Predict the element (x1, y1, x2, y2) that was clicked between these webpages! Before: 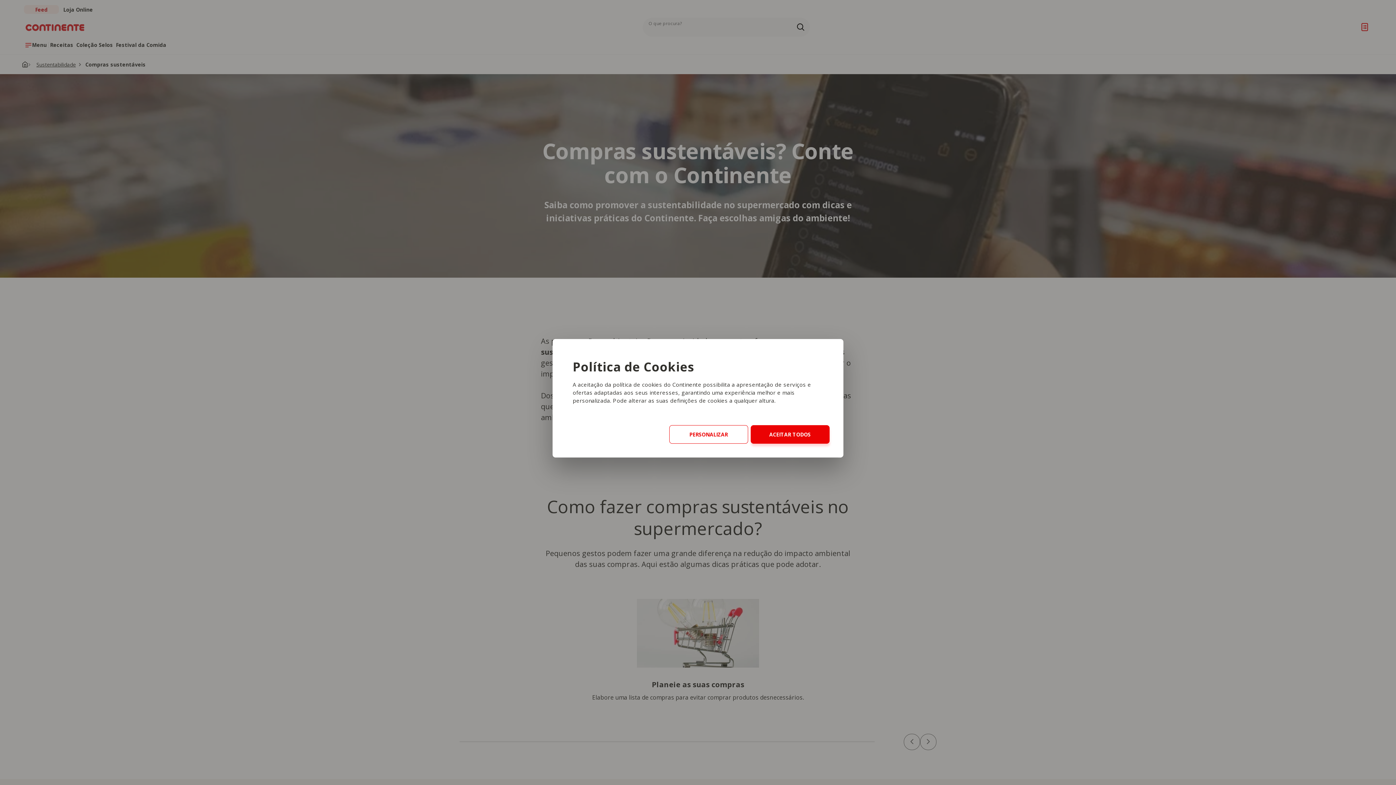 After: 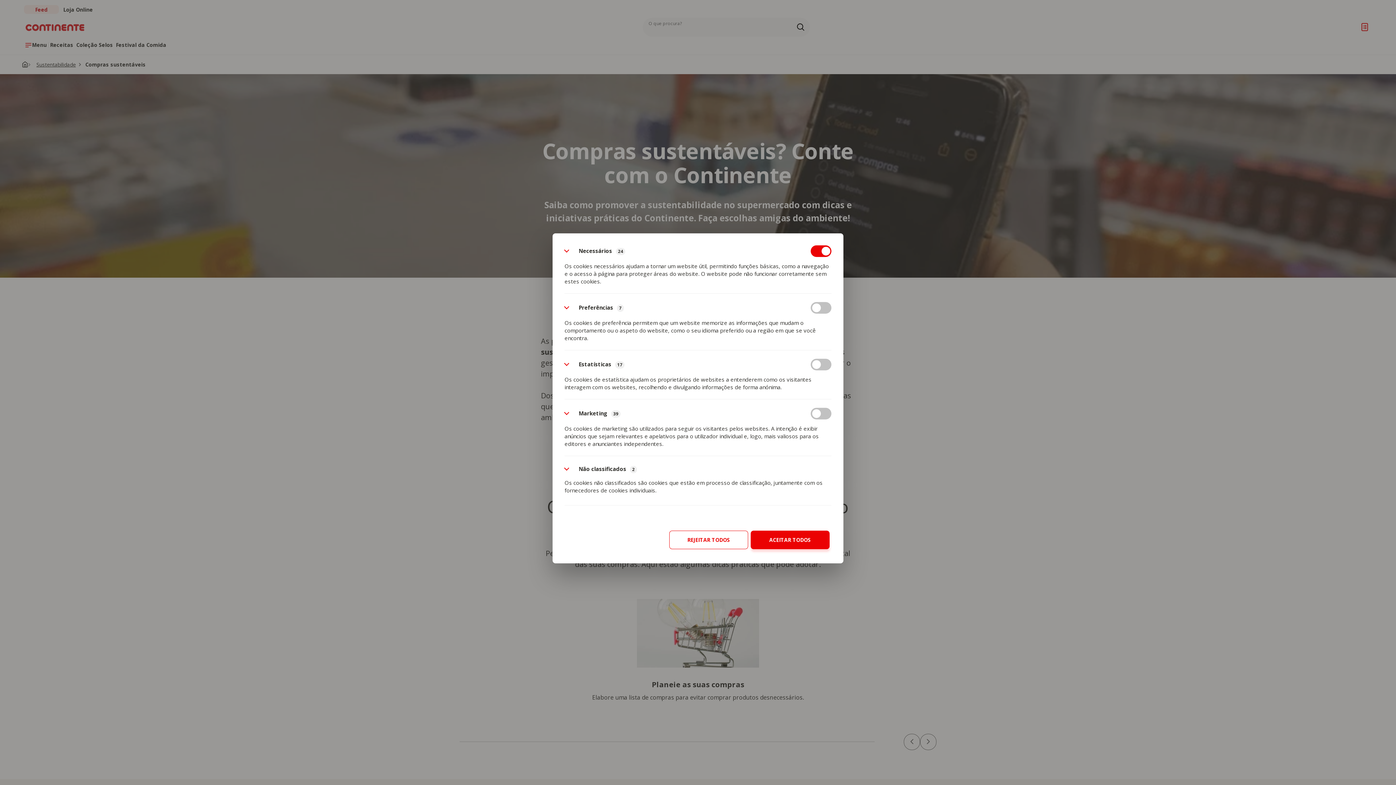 Action: bbox: (669, 425, 748, 443) label: PERSONALIZAR